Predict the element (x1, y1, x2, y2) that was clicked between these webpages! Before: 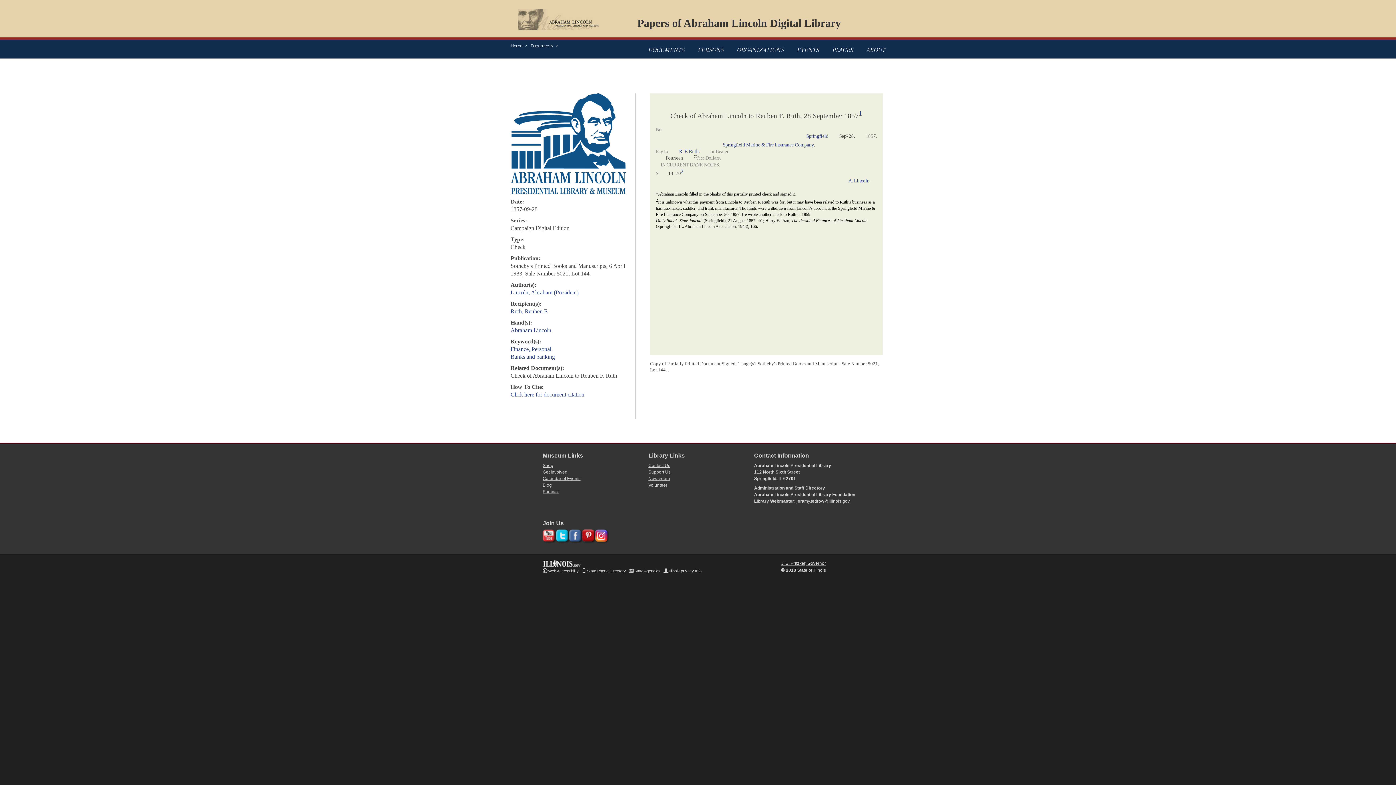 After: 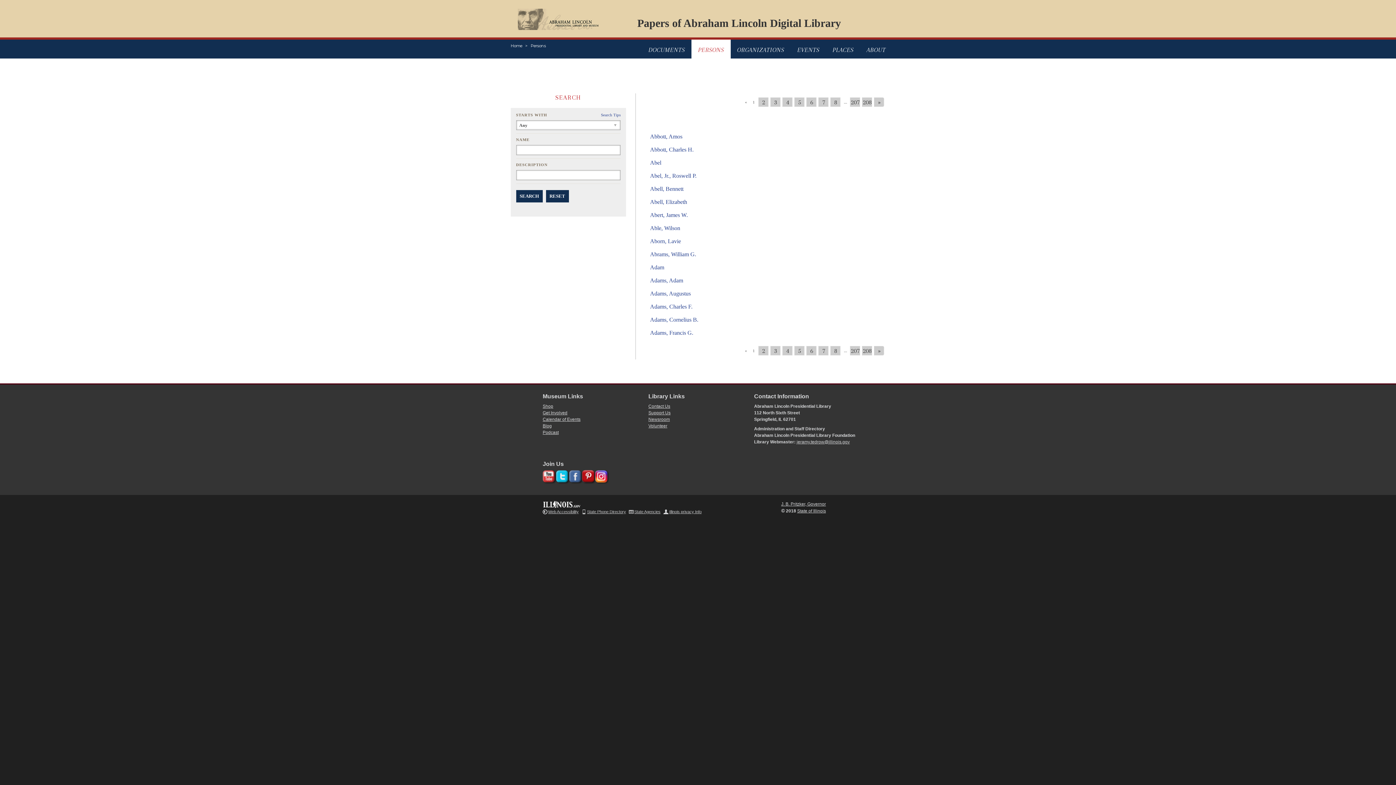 Action: label: PERSONS bbox: (691, 41, 730, 56)